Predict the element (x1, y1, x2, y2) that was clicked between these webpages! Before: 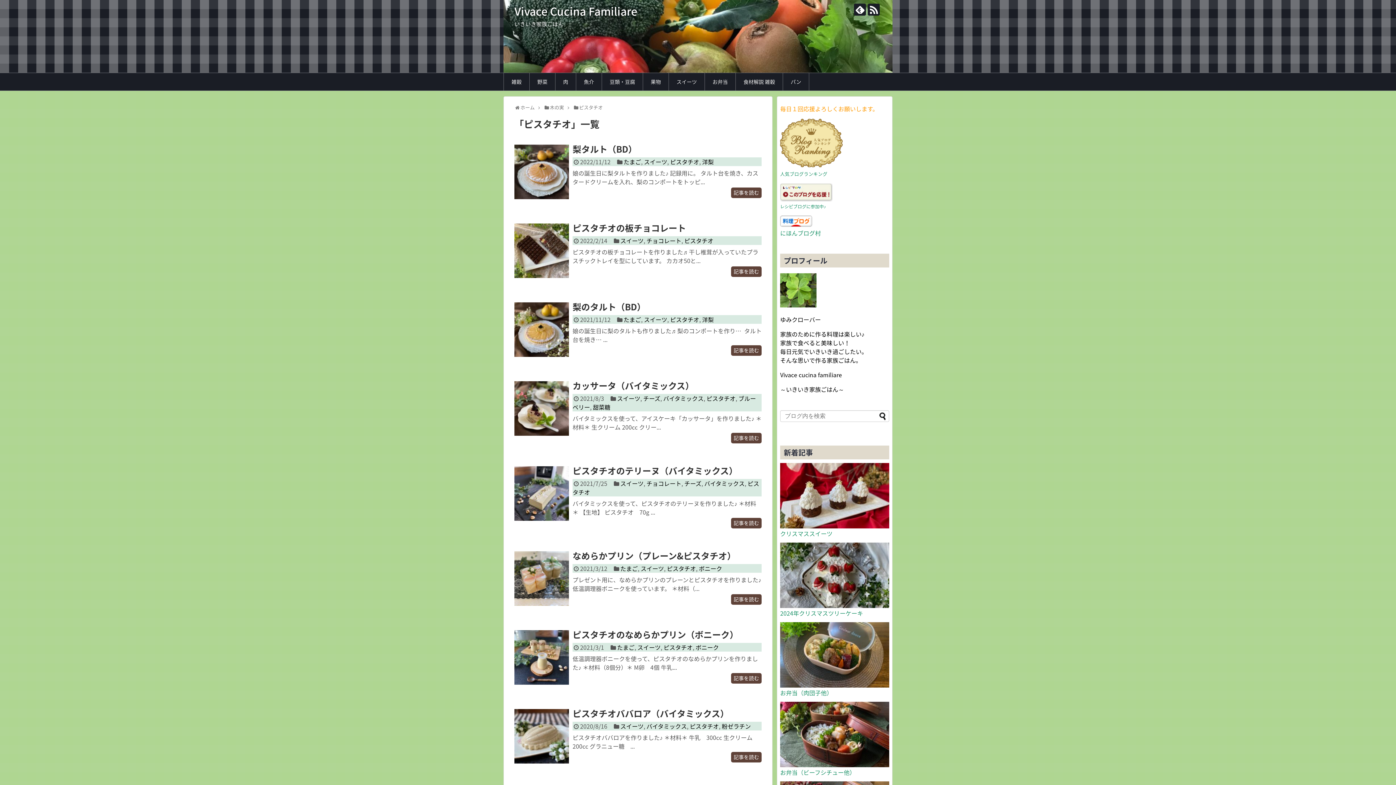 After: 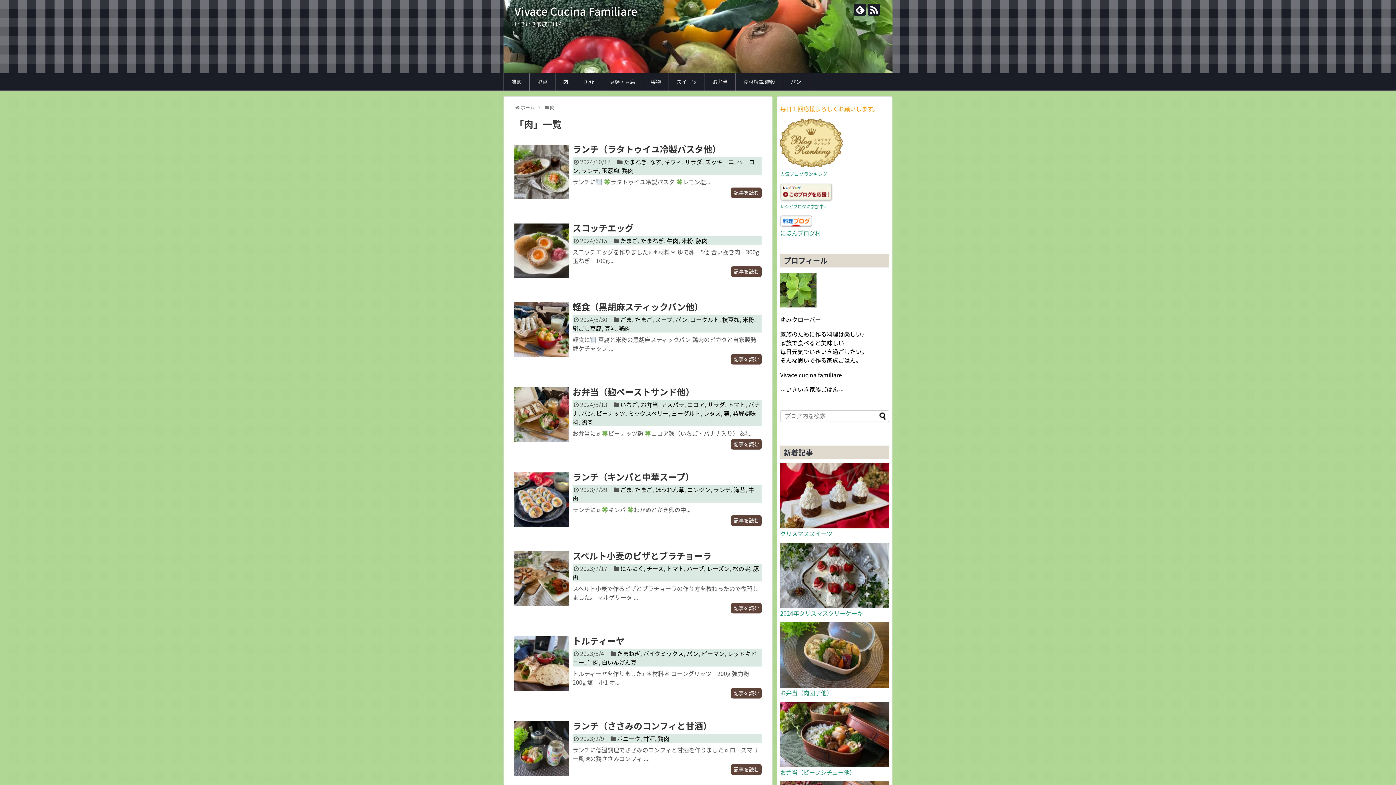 Action: label: 肉 bbox: (555, 73, 576, 90)